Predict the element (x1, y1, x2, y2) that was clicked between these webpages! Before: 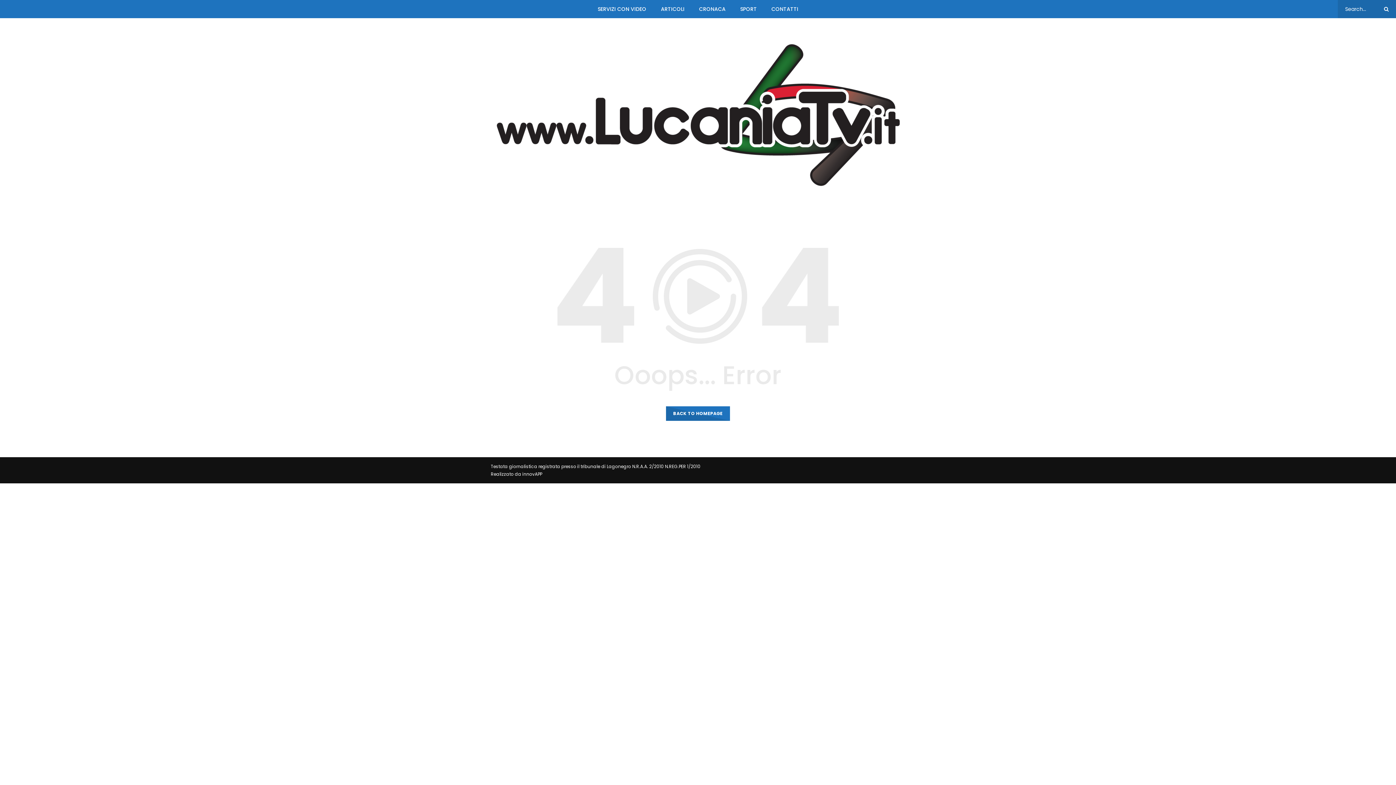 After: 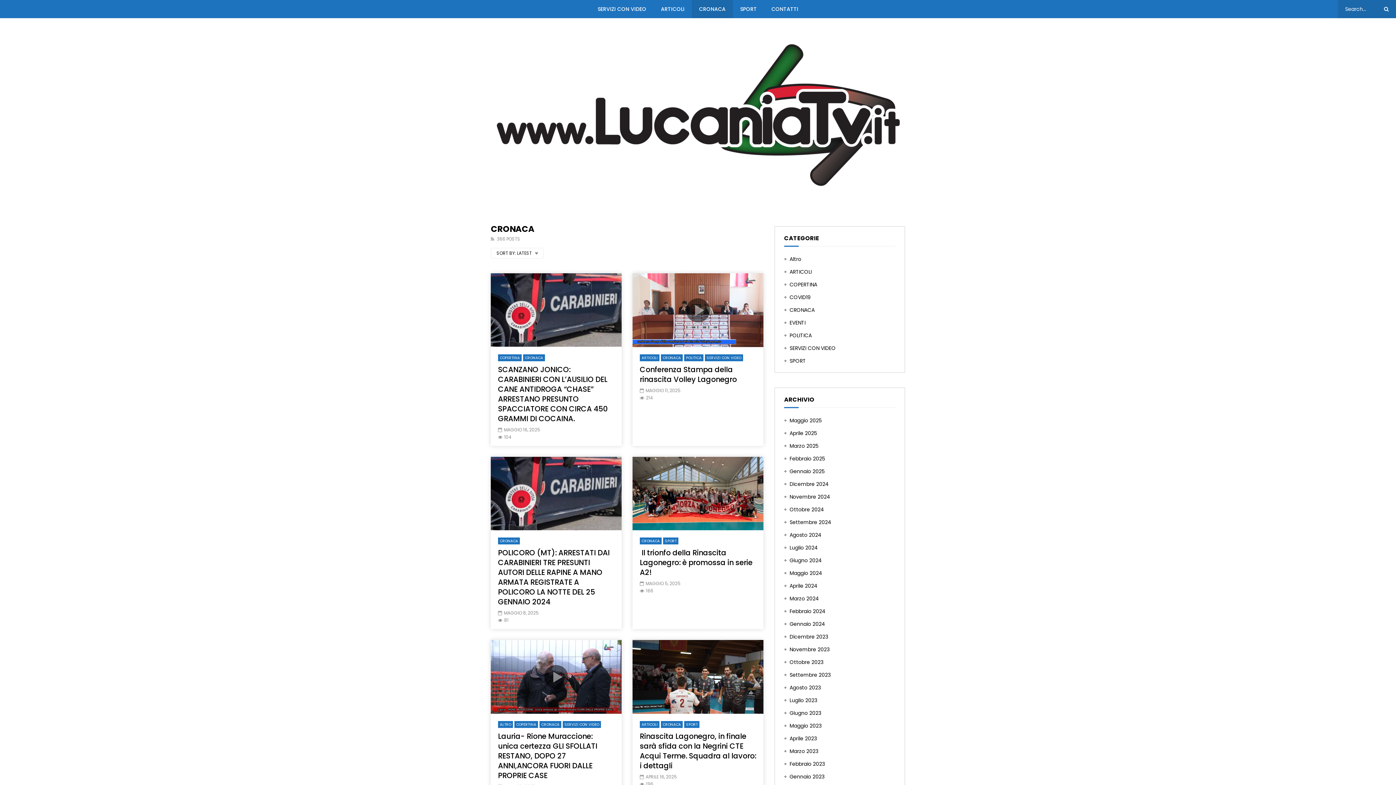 Action: bbox: (692, 0, 733, 18) label: CRONACA